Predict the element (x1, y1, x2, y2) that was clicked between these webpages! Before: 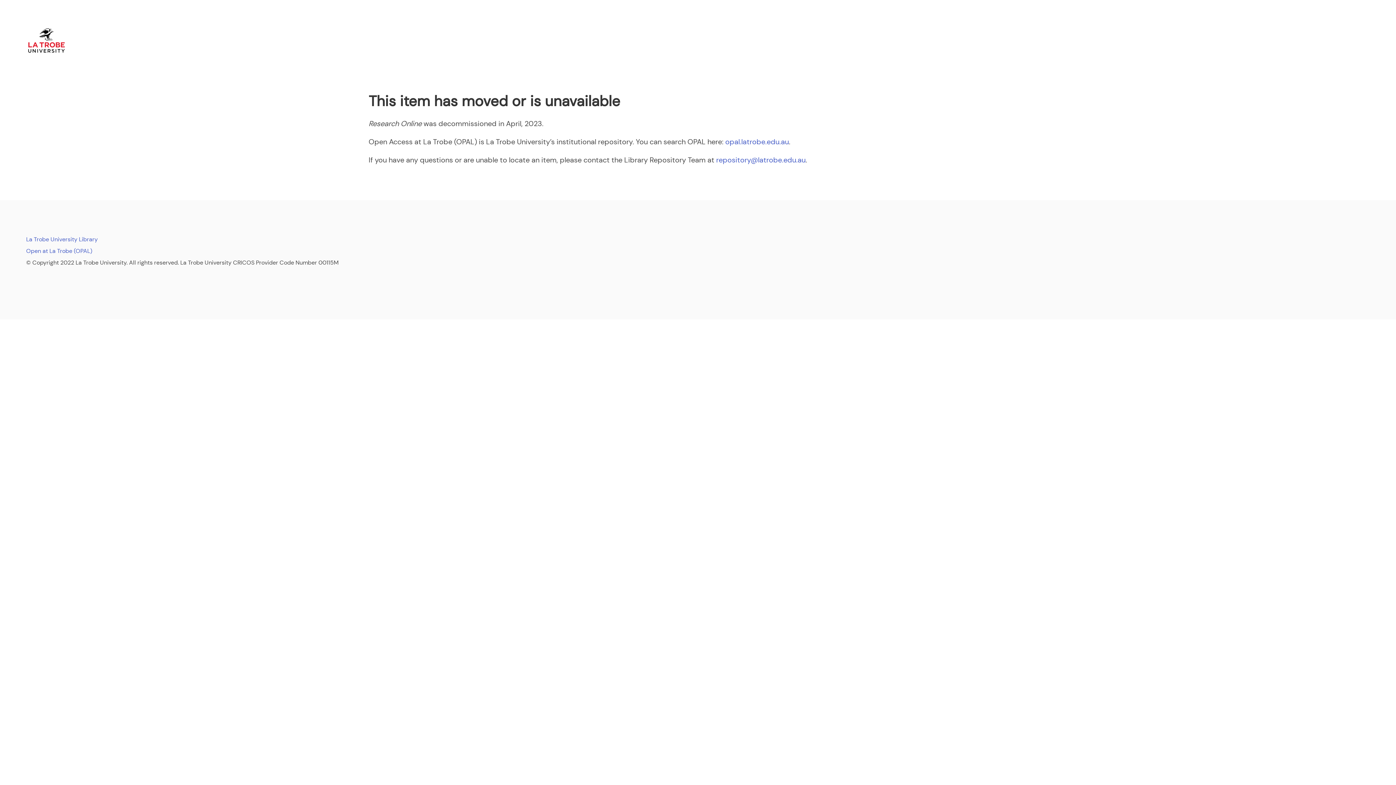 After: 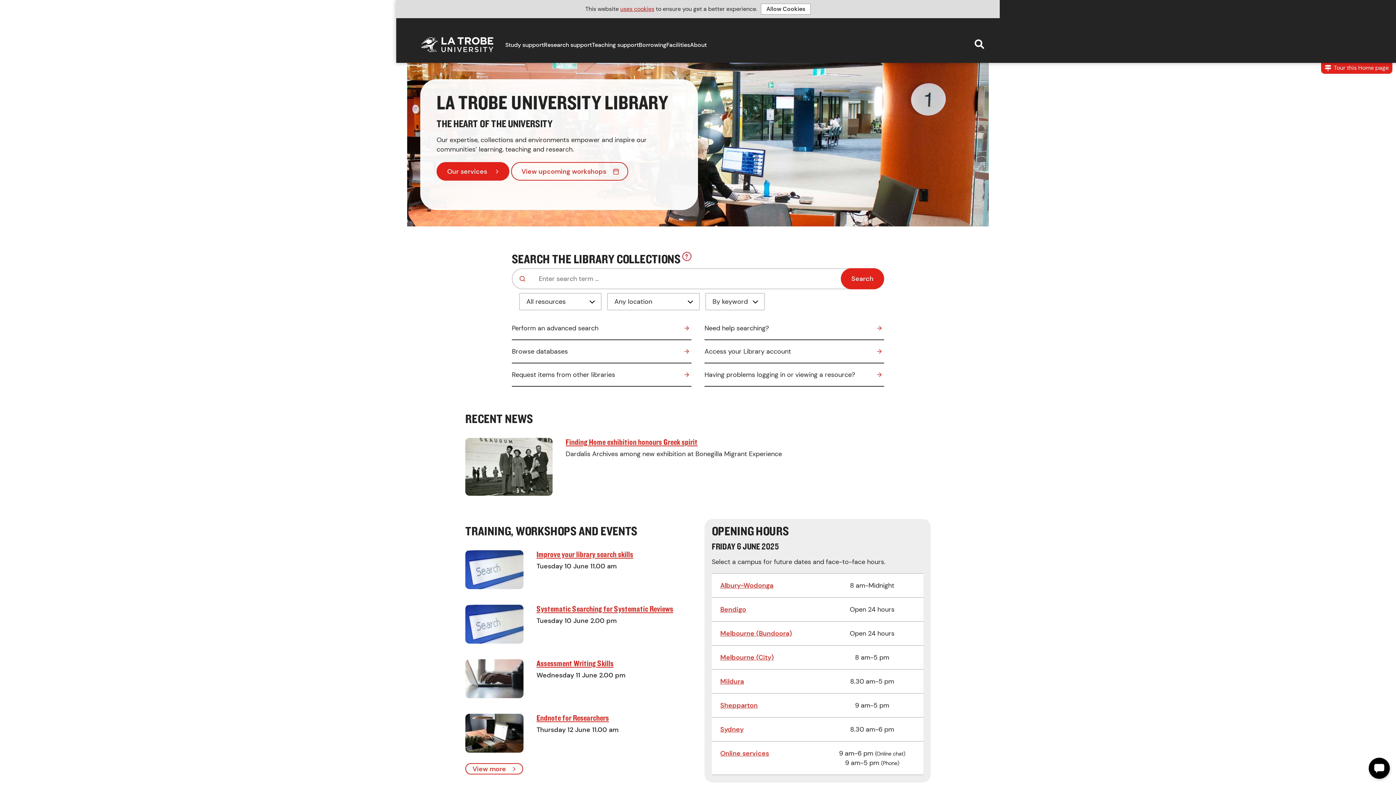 Action: label: La Trobe University Library bbox: (26, 235, 97, 243)